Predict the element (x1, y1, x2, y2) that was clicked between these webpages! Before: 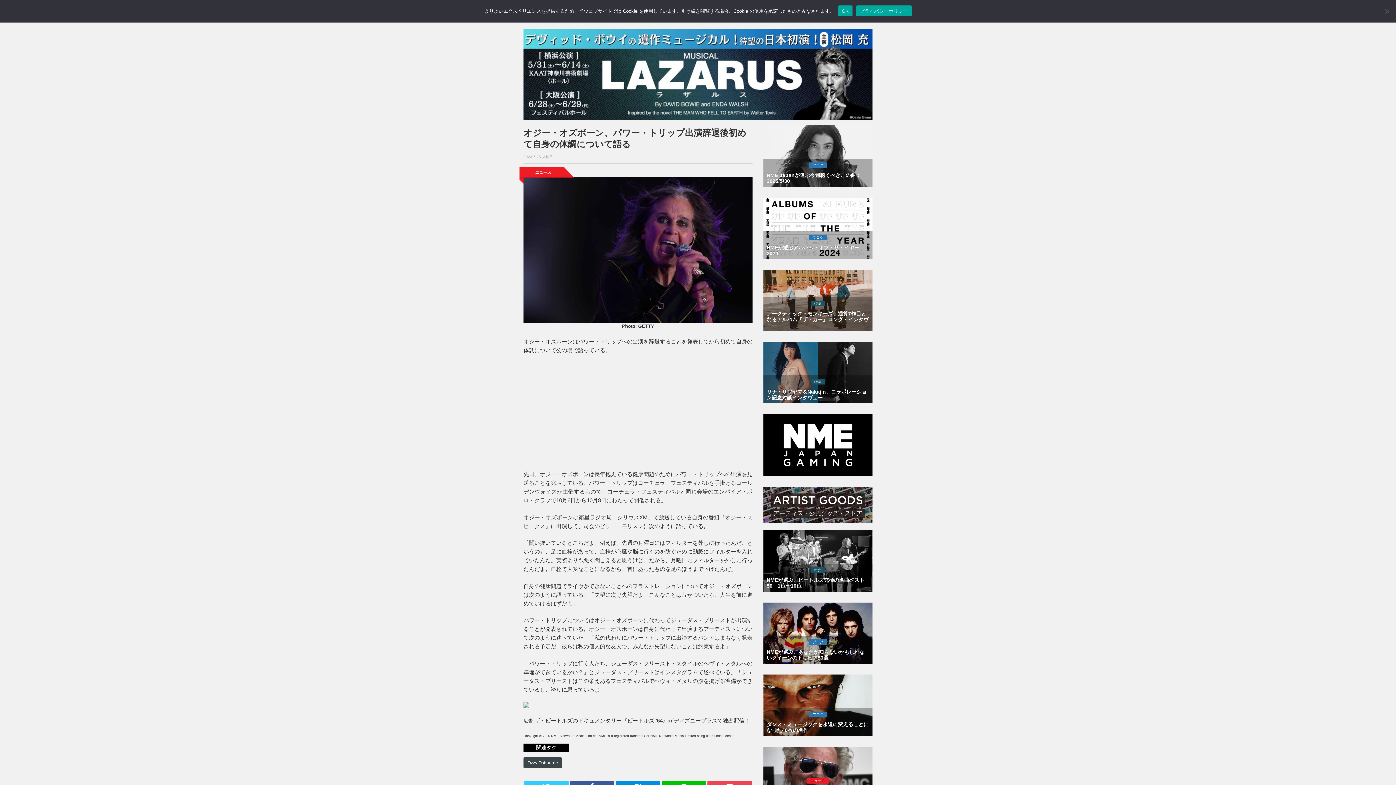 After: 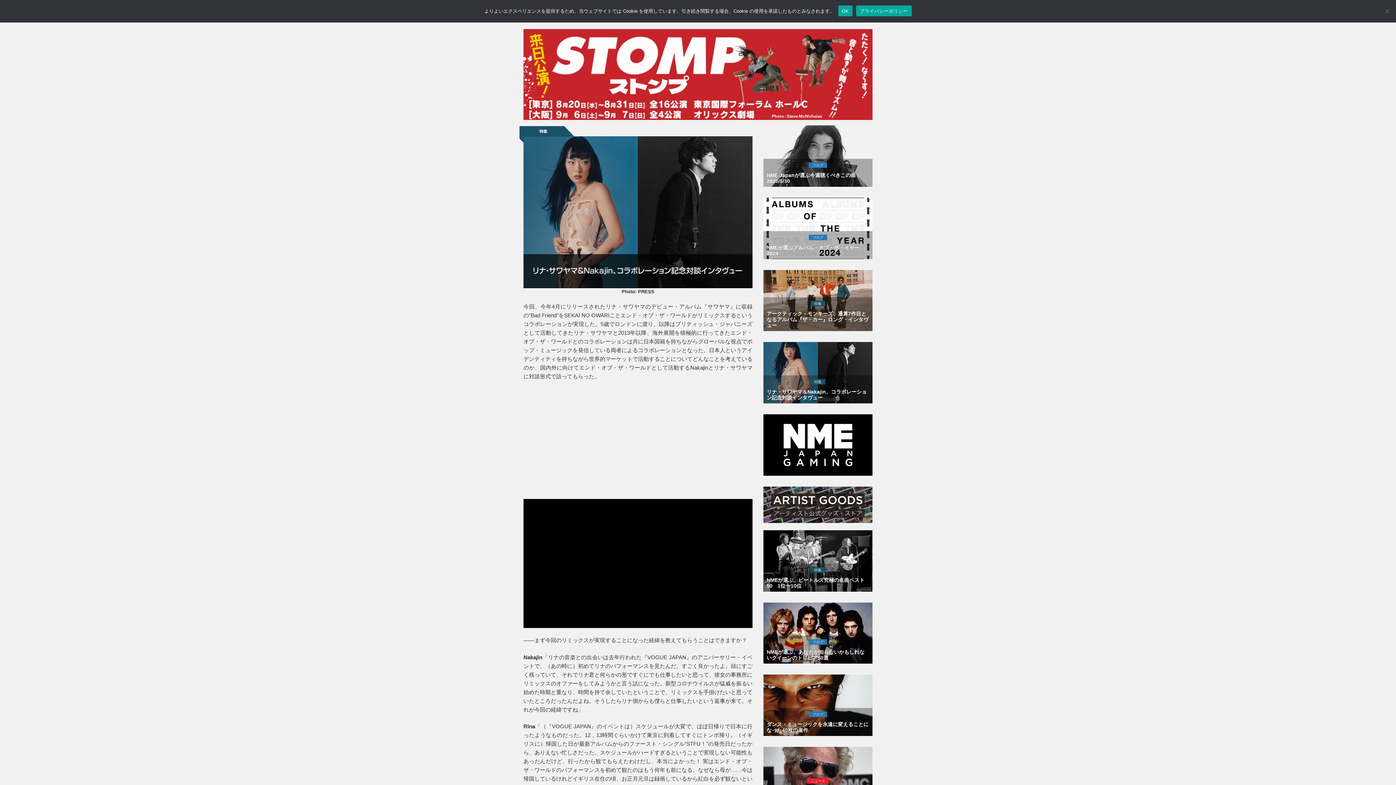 Action: label: 特集

リナ・サワヤマ＆Nakajin、コラボレーション記念対談インタヴュー bbox: (763, 342, 872, 403)